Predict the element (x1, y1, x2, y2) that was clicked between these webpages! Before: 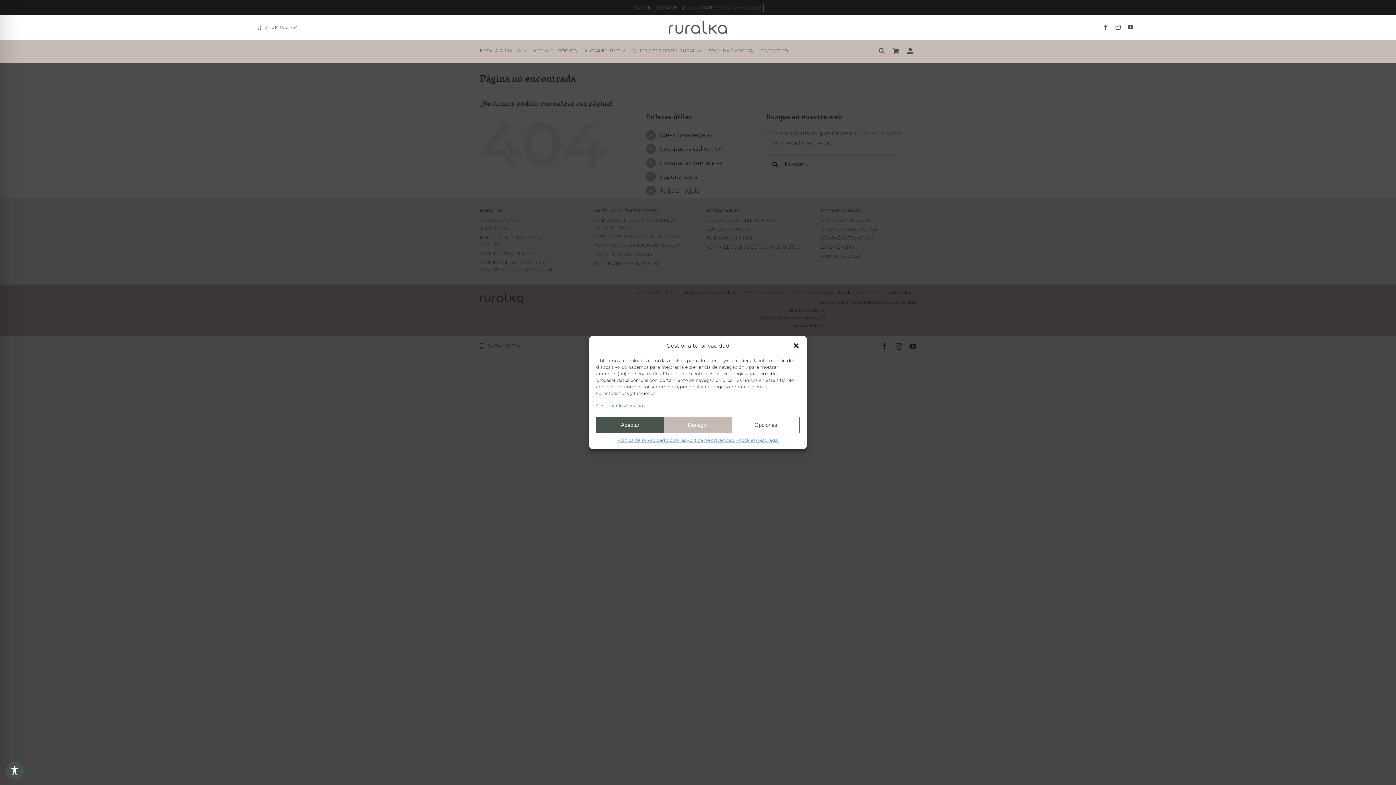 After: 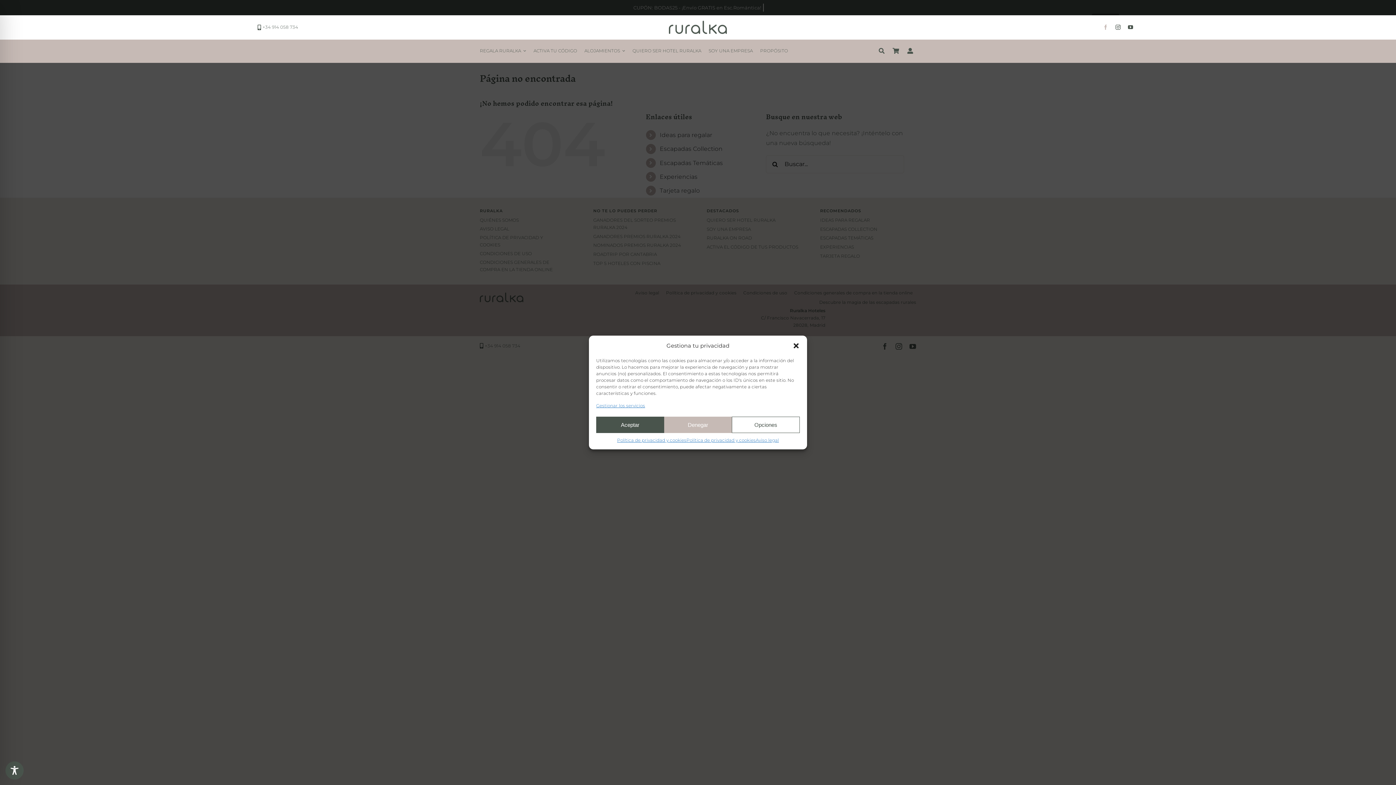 Action: label: facebook bbox: (1103, 24, 1108, 29)